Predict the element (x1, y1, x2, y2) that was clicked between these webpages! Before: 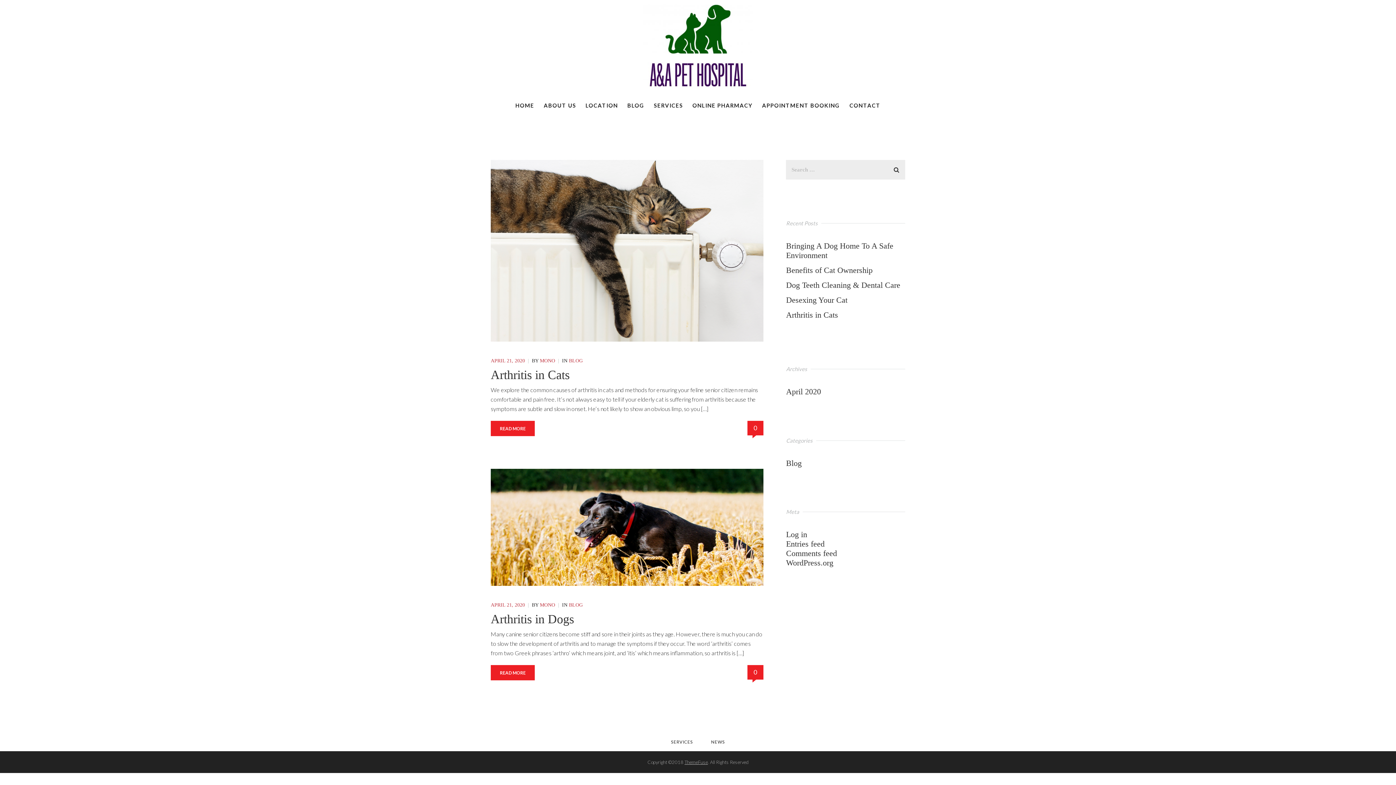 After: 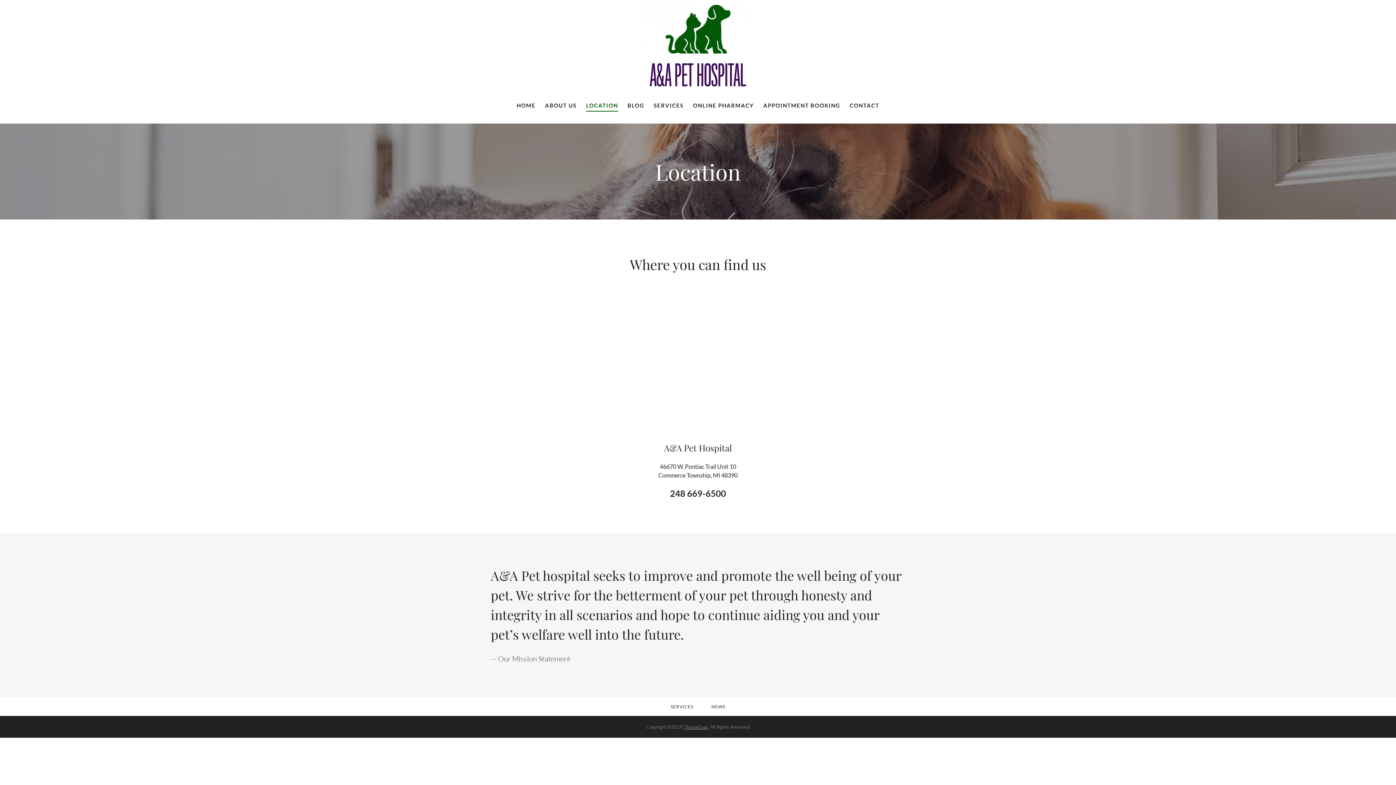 Action: label: LOCATION bbox: (585, 99, 618, 111)